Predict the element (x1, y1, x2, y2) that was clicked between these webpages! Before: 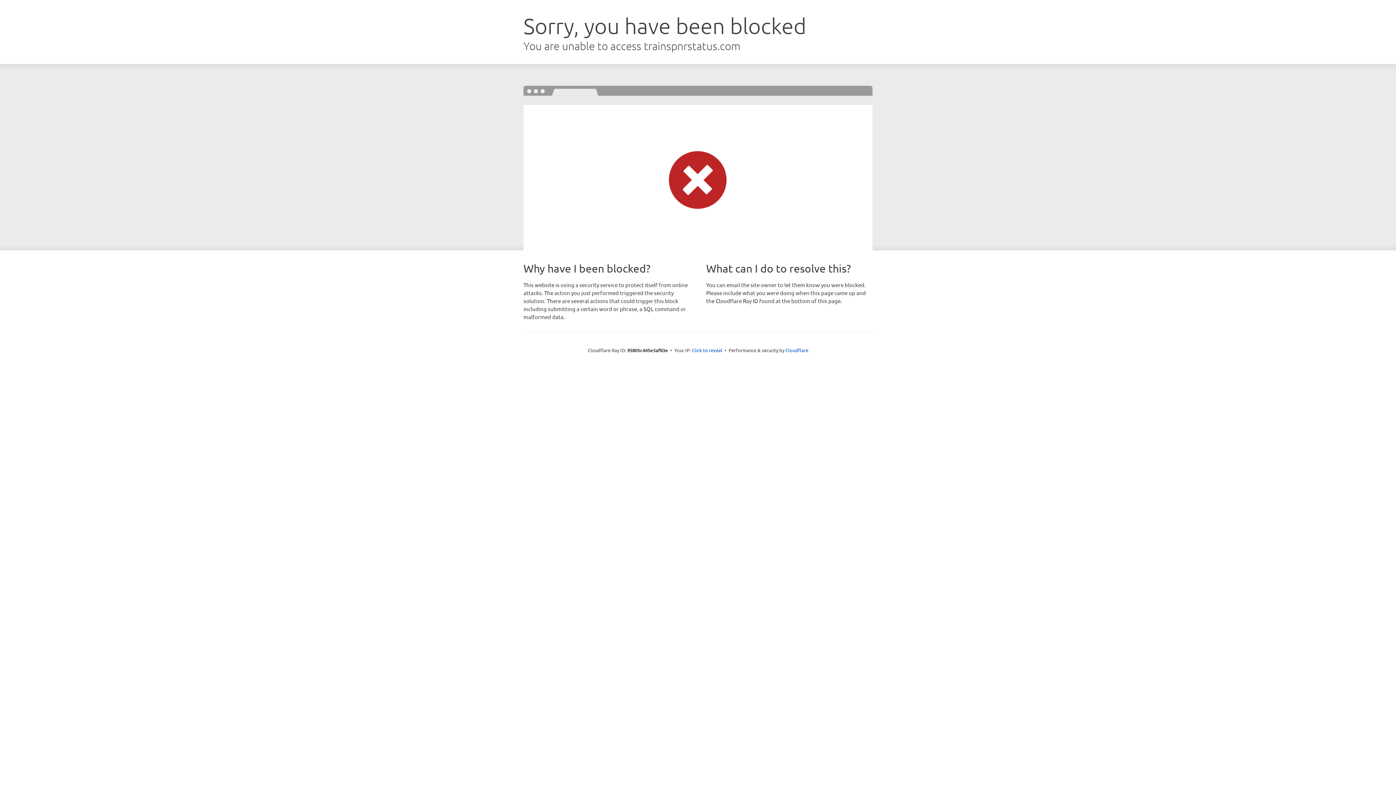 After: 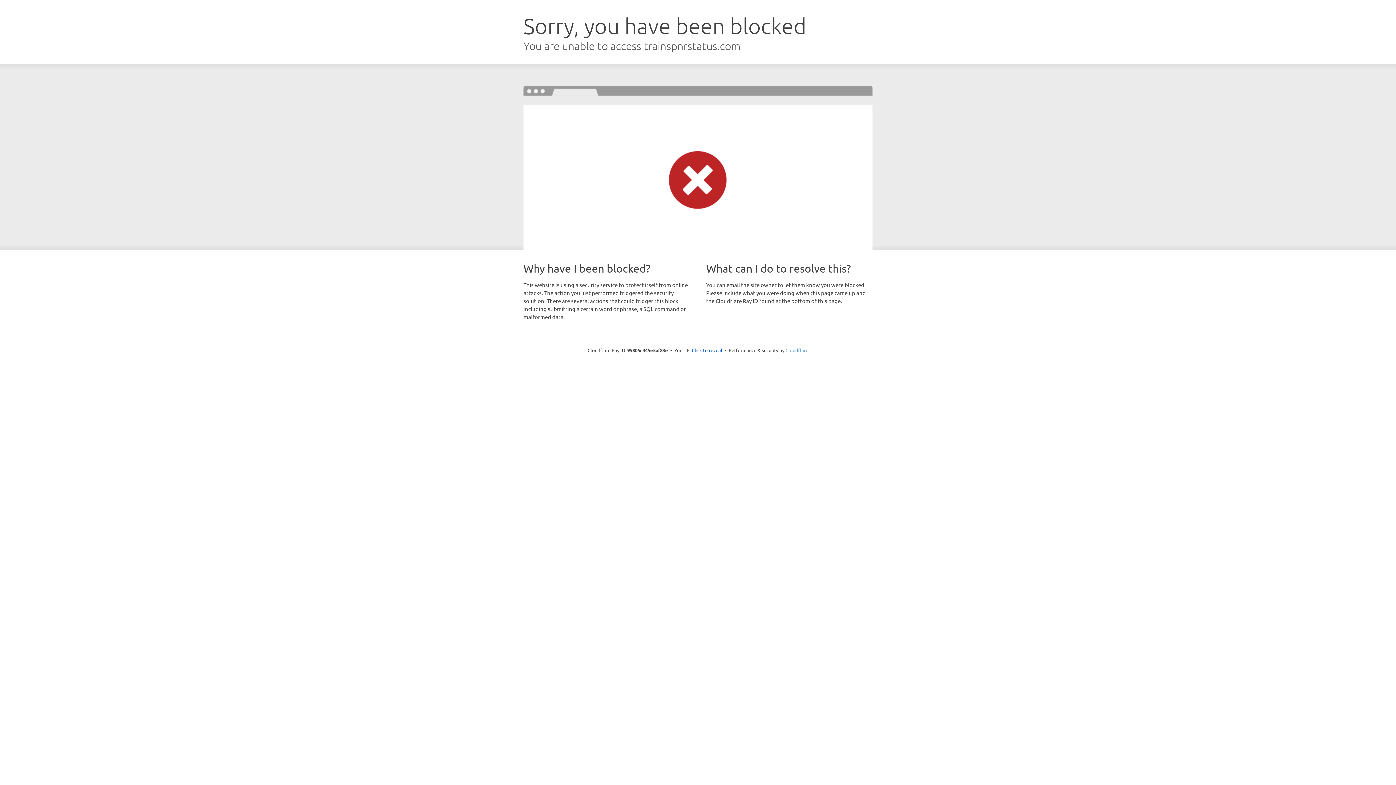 Action: bbox: (785, 347, 808, 353) label: Cloudflare